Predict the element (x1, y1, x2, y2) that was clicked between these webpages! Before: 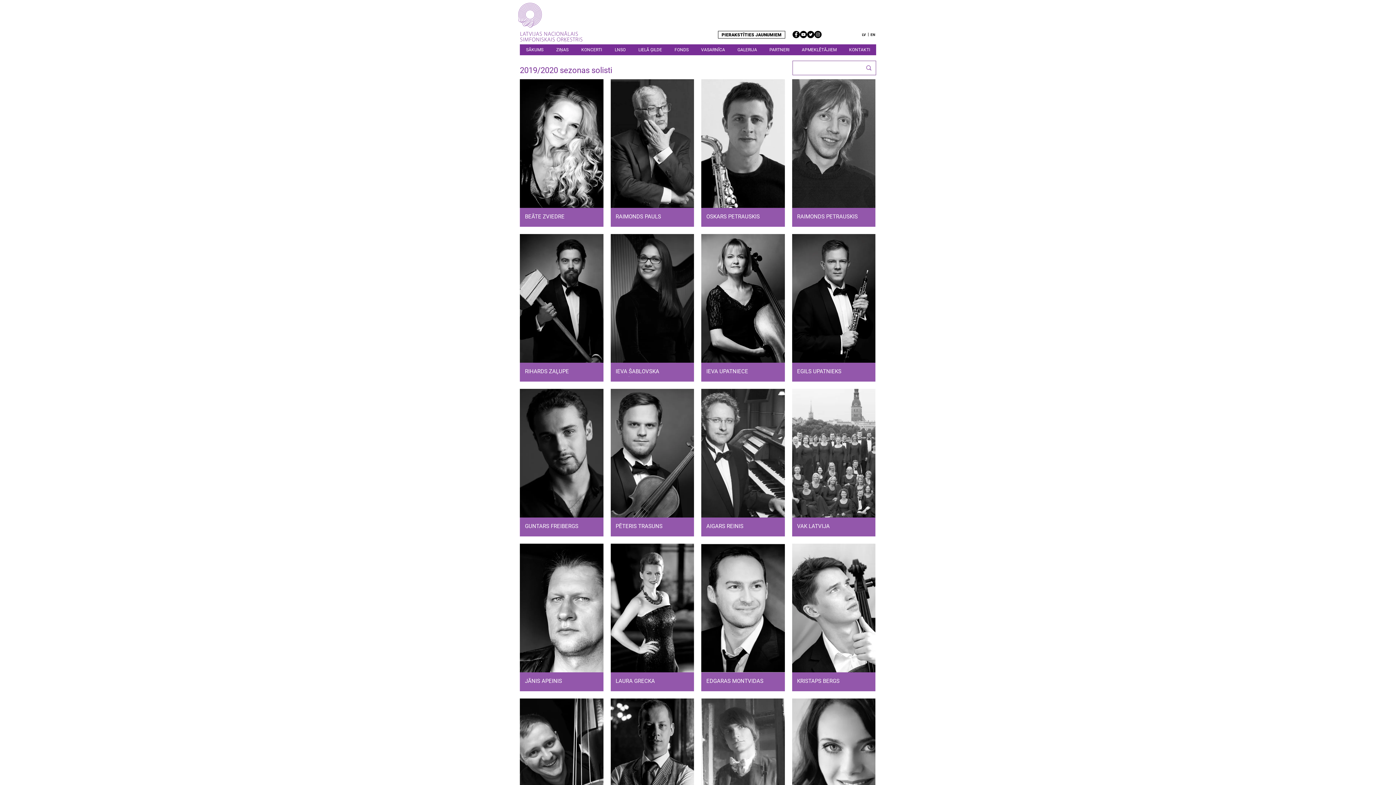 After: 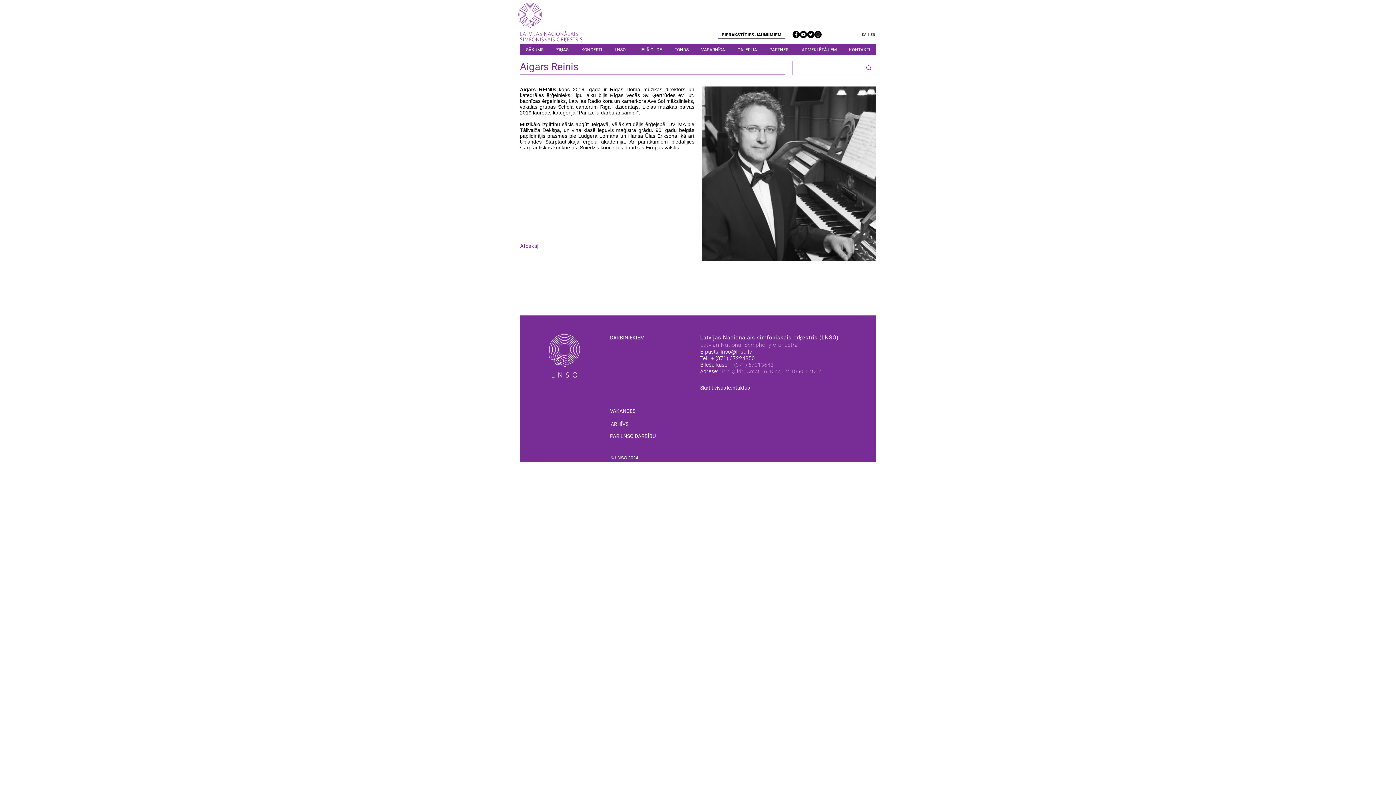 Action: bbox: (701, 389, 784, 536) label: AIGARS REINIS

AIGARS REINIS